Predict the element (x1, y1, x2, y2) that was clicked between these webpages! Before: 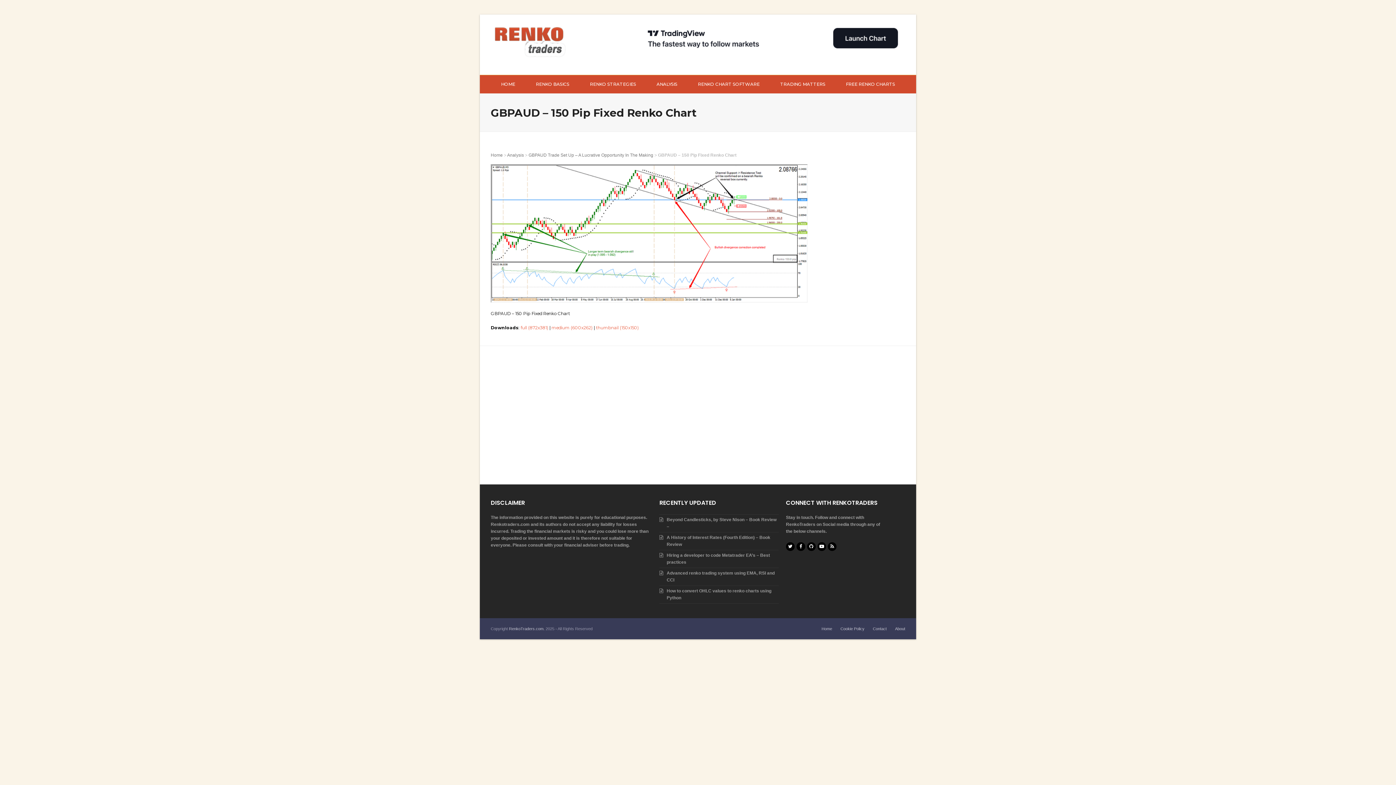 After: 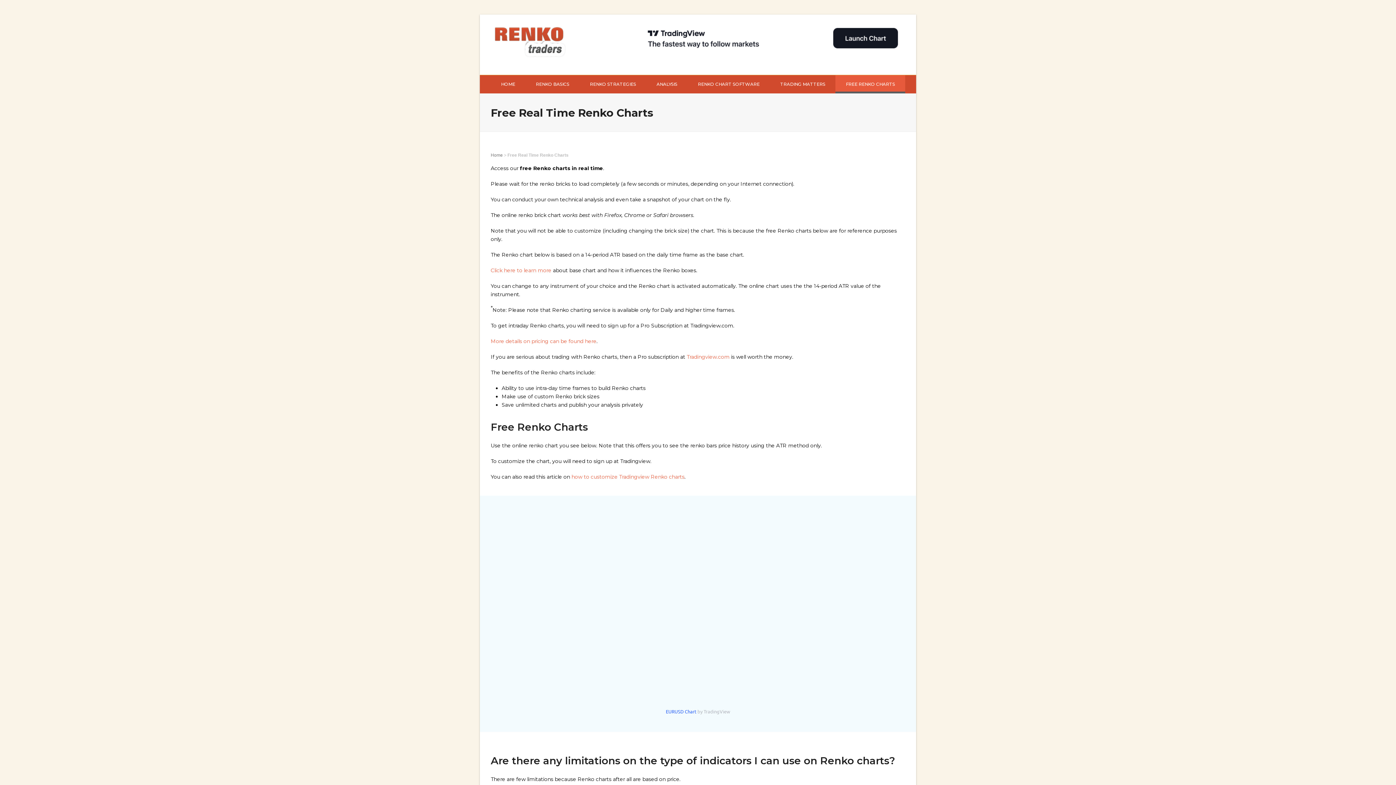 Action: bbox: (835, 75, 905, 93) label: FREE RENKO CHARTS